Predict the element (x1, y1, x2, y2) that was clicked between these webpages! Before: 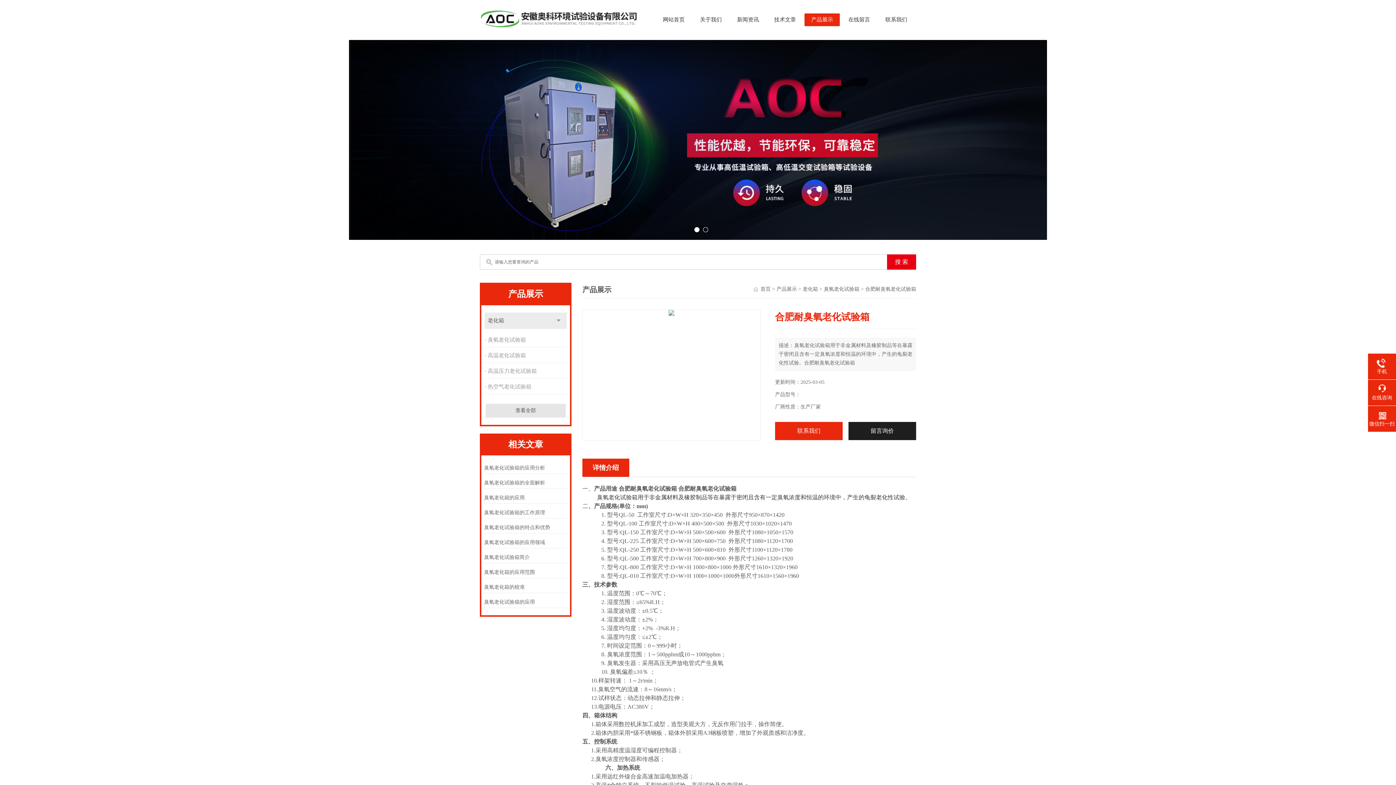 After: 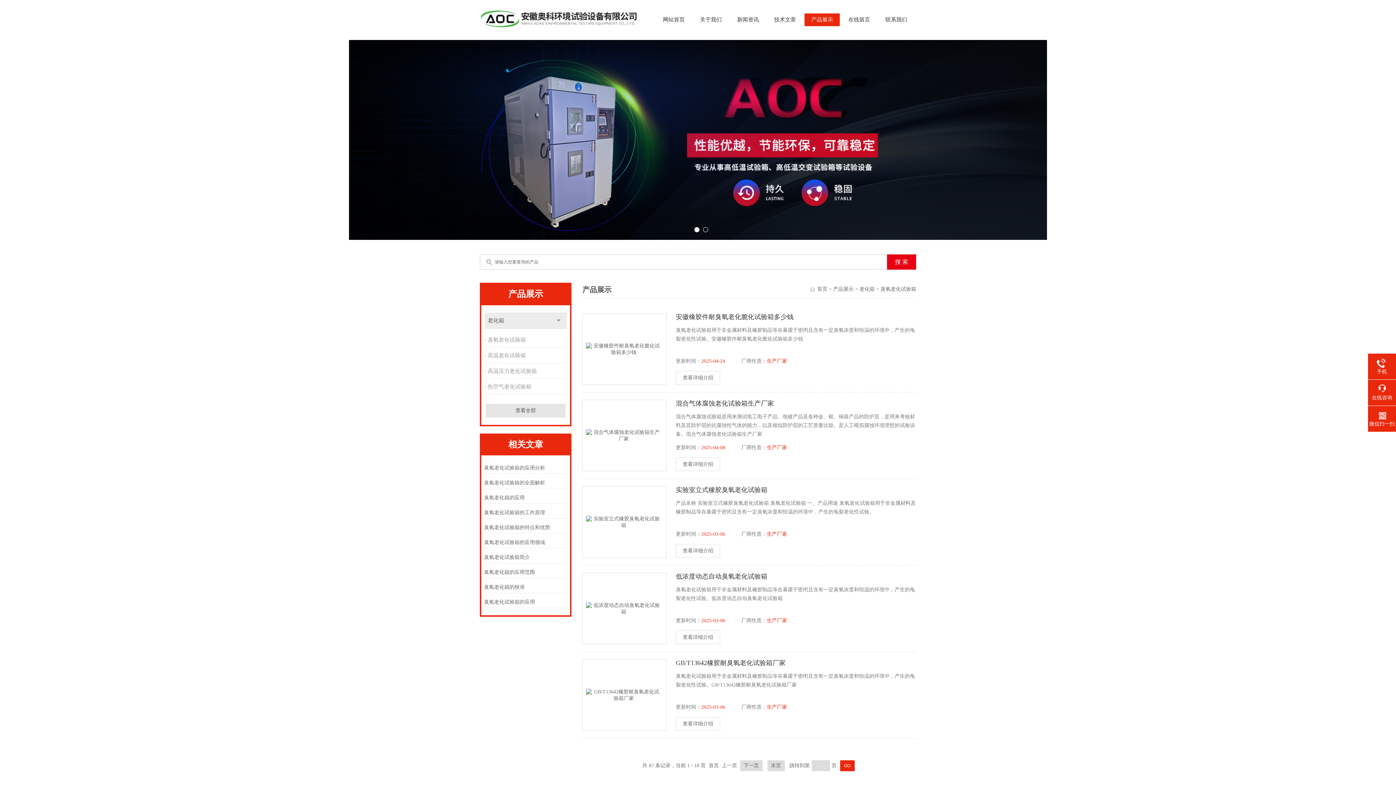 Action: label: 臭氧老化试验箱 bbox: (824, 286, 859, 292)